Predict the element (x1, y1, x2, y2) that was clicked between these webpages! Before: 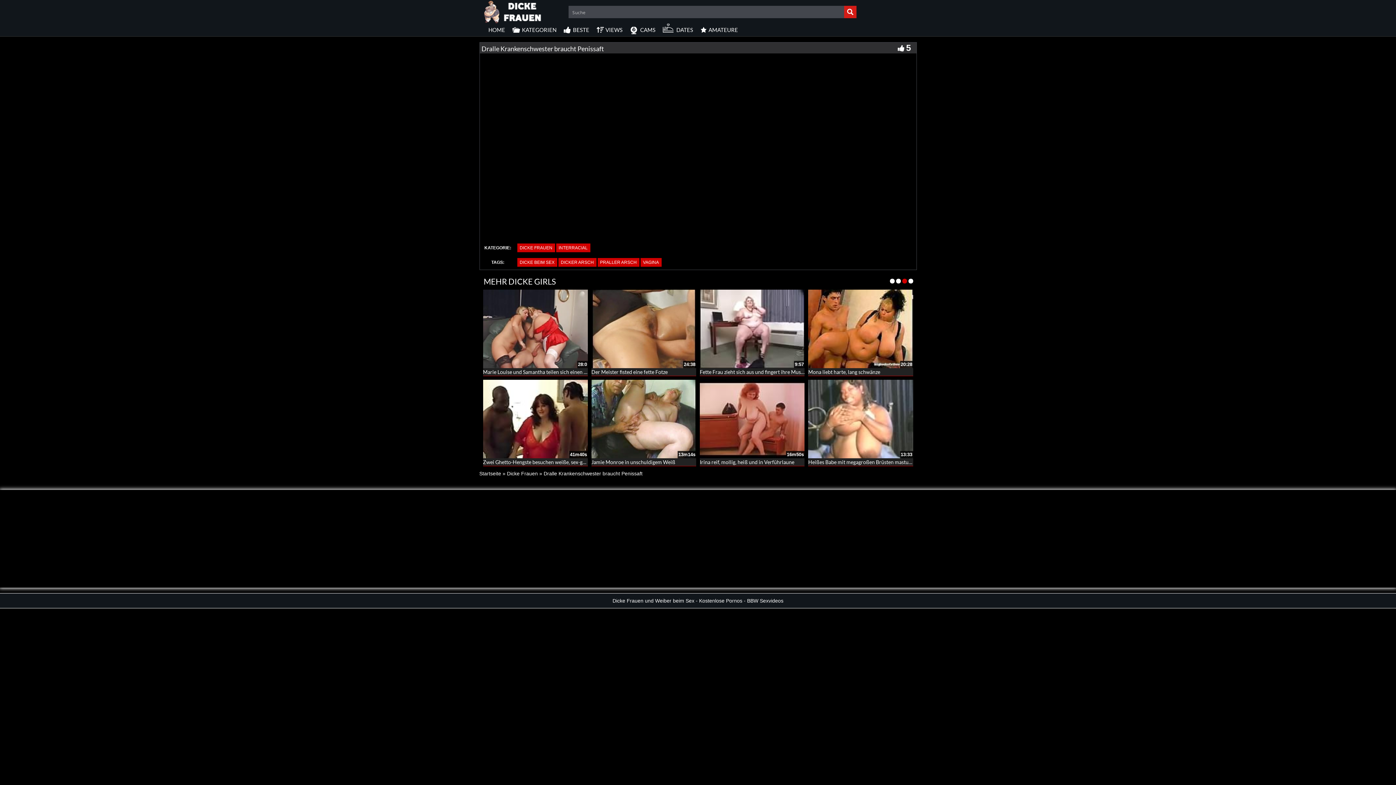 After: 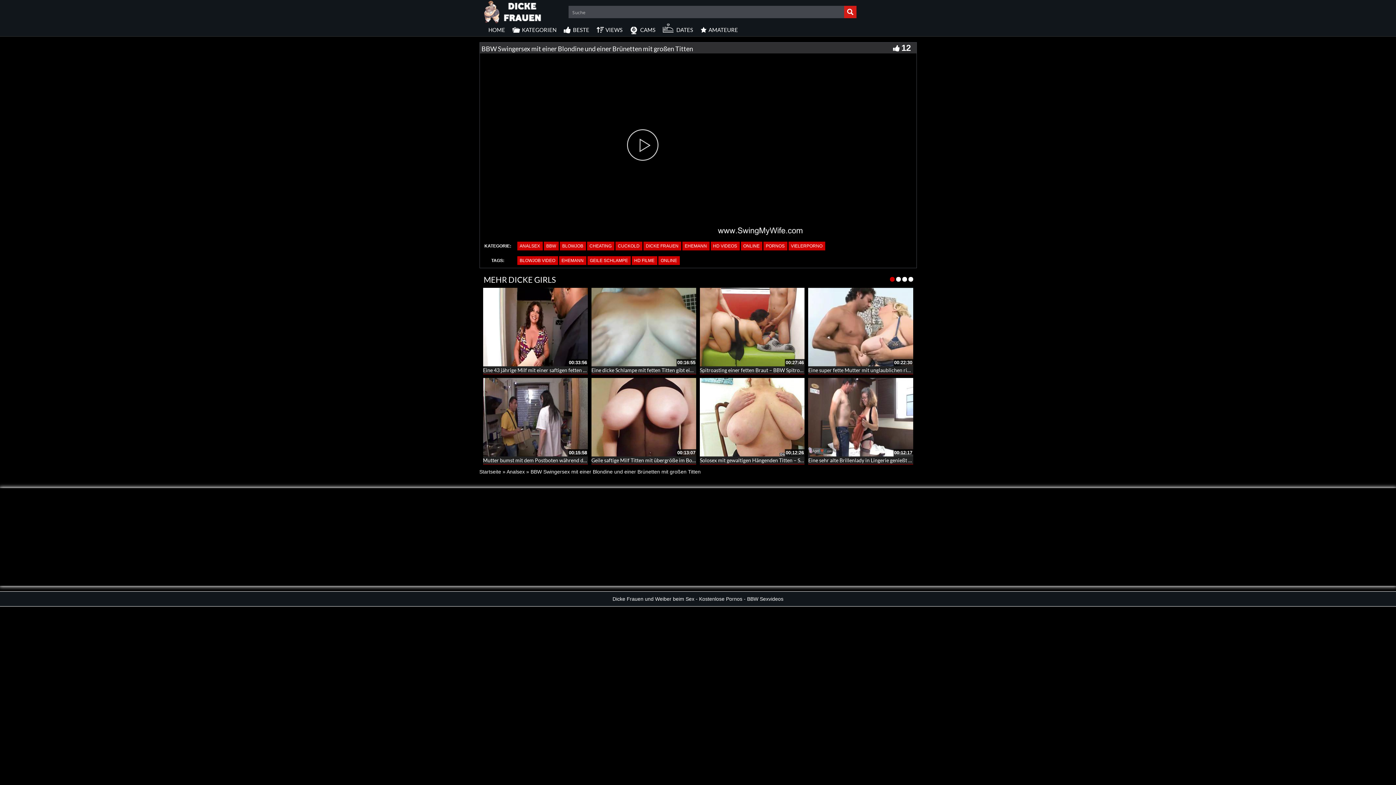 Action: bbox: (808, 288, 913, 366)